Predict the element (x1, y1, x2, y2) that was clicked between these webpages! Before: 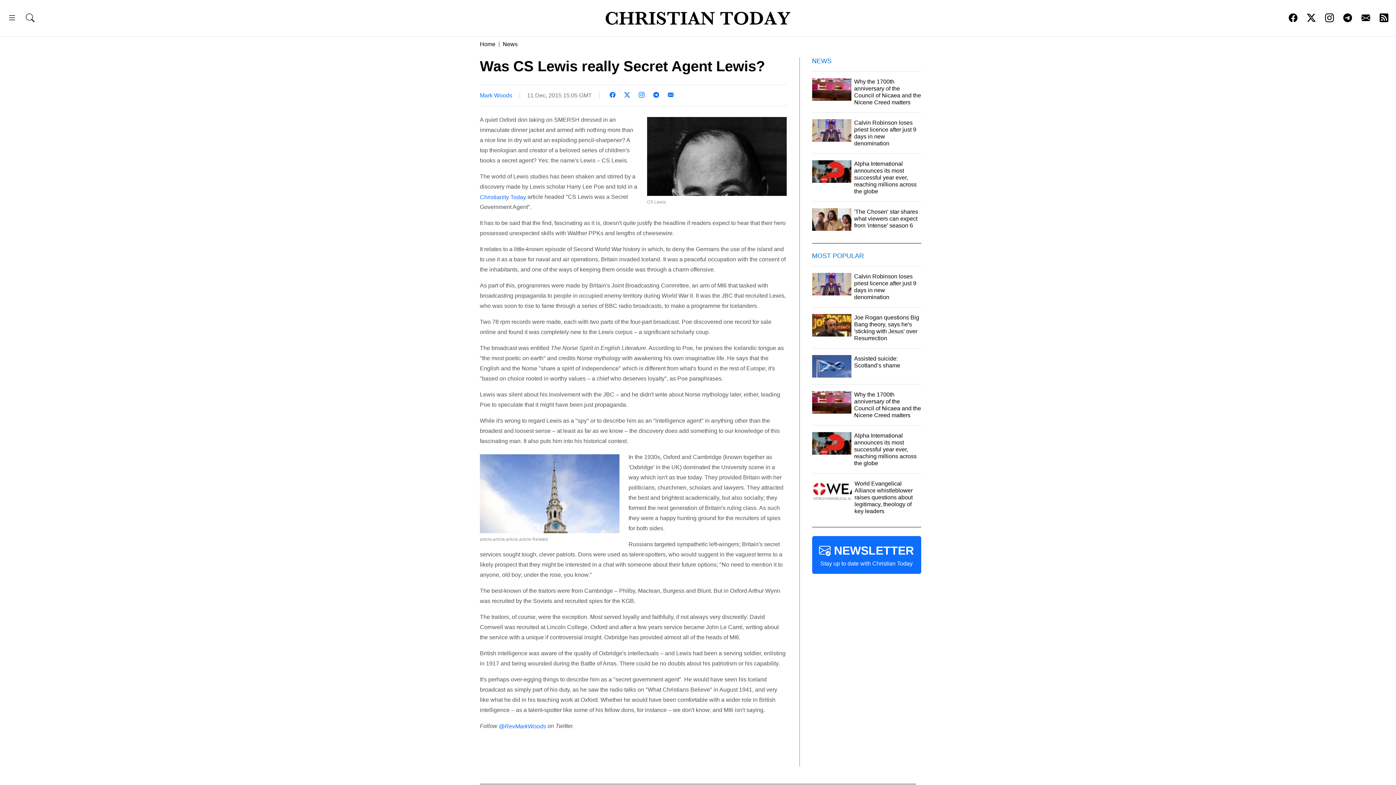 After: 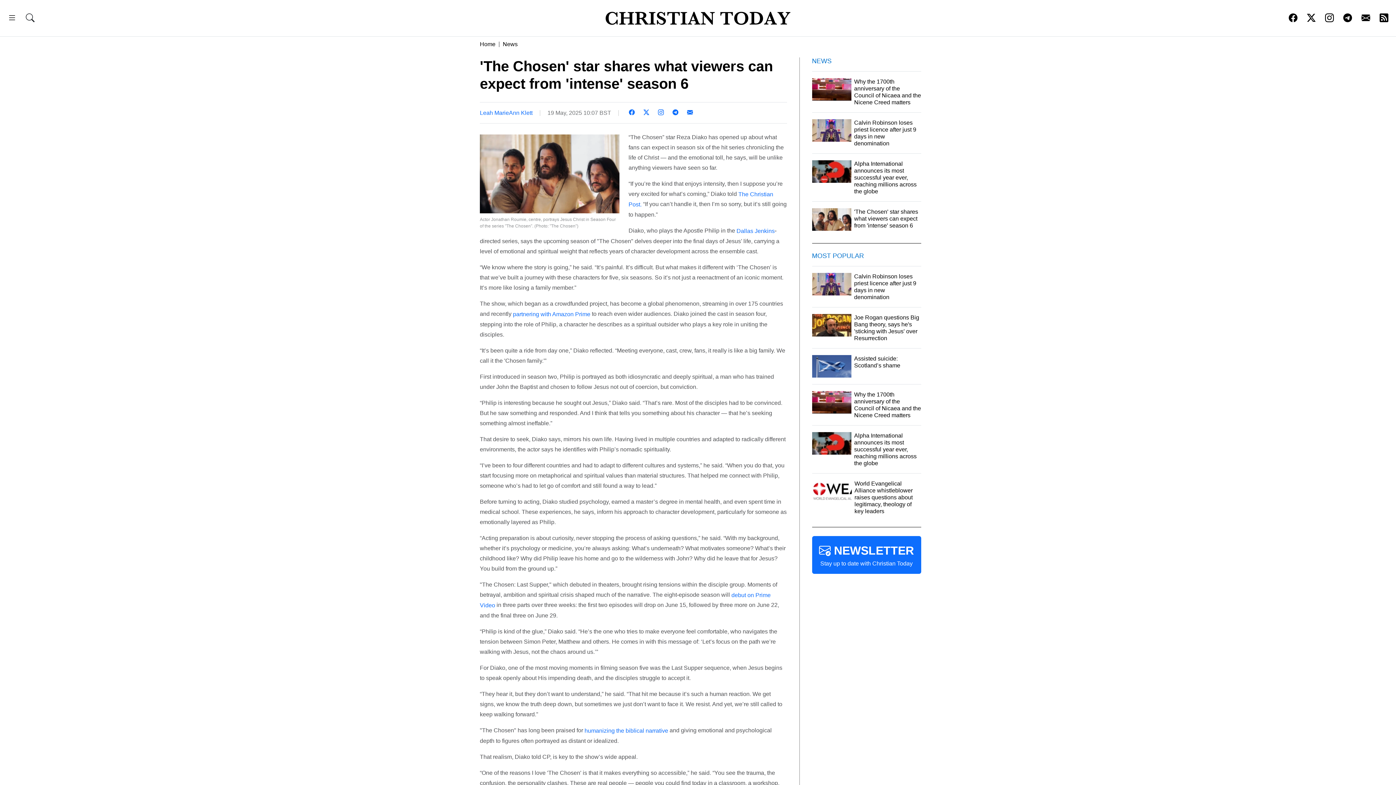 Action: bbox: (812, 208, 921, 230) label: 'The Chosen' star shares what viewers can expect from 'intense' season 6